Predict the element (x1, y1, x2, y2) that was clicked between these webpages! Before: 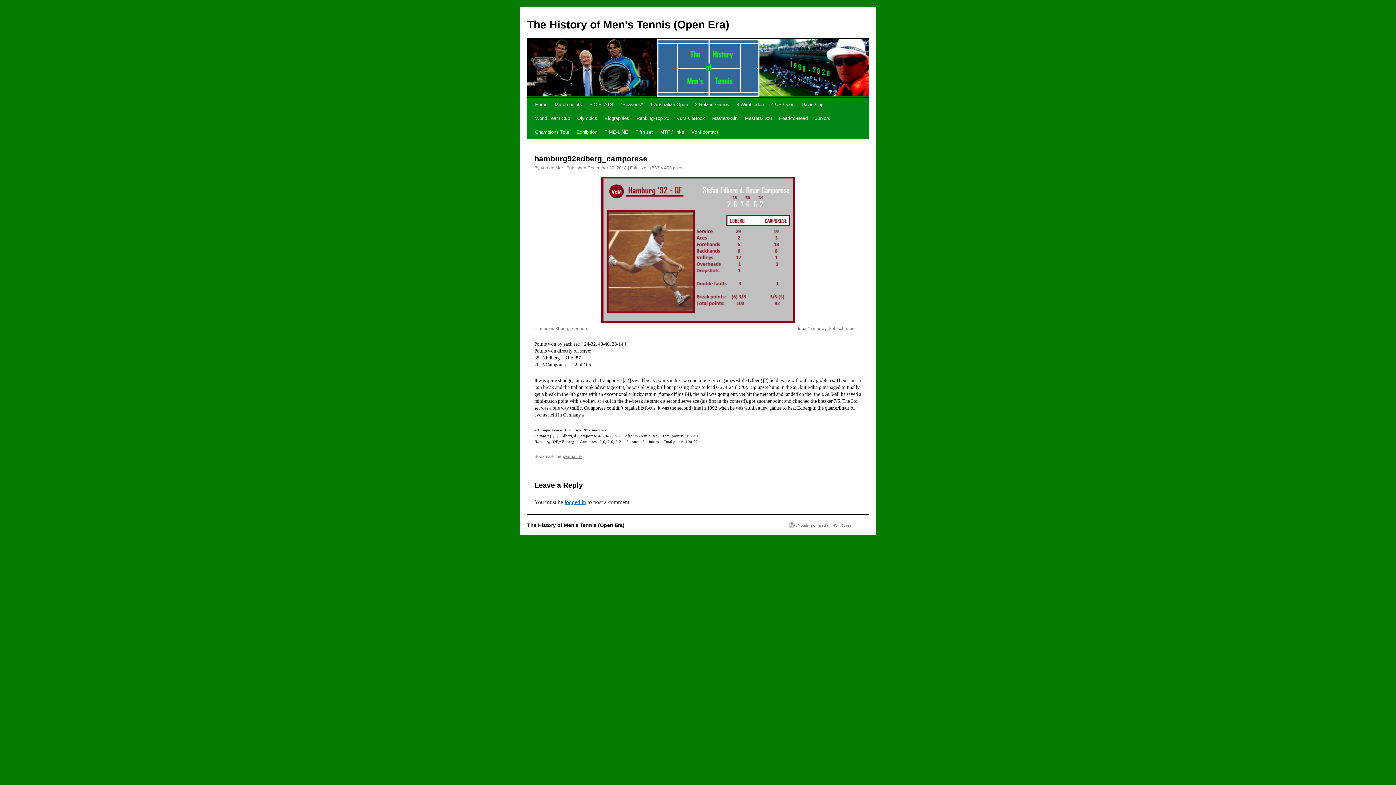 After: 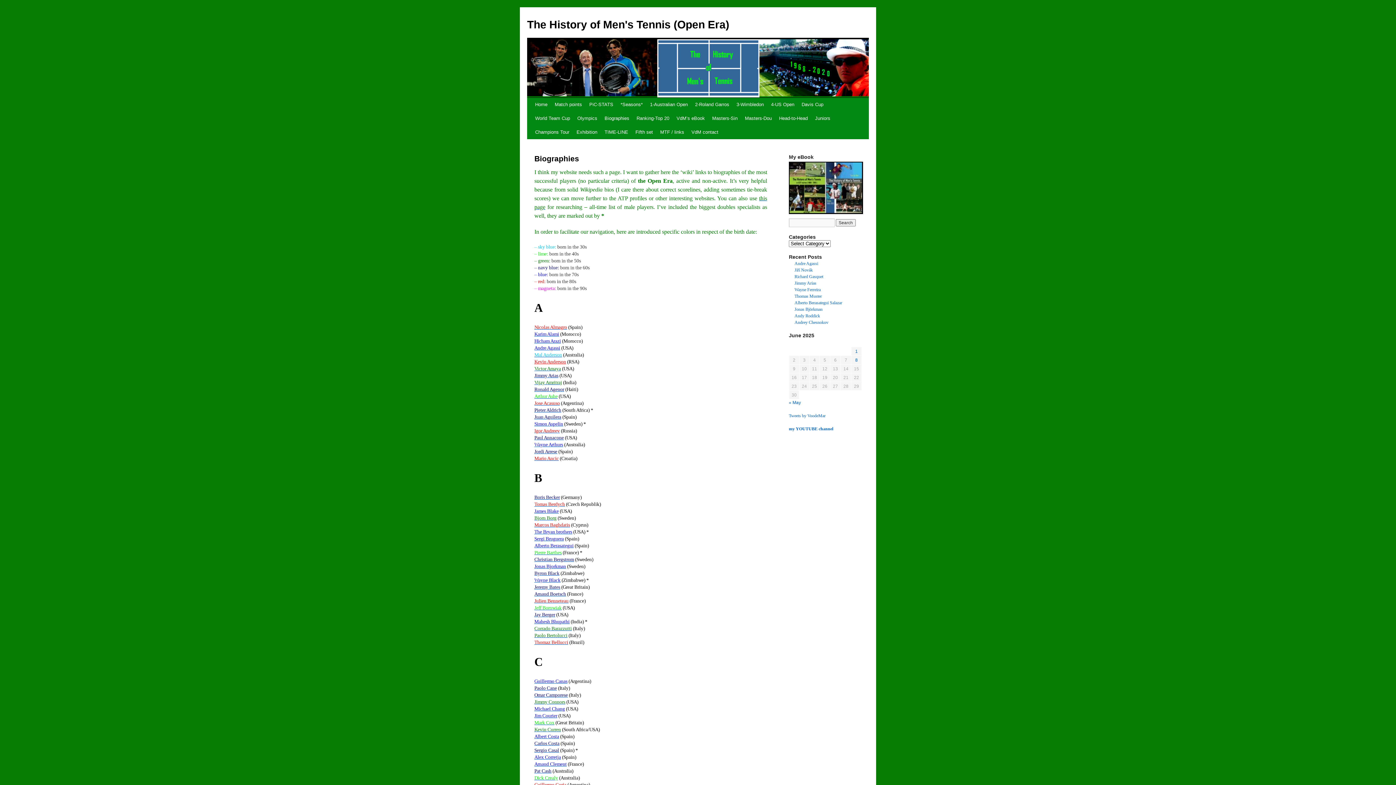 Action: label: Biographies bbox: (601, 111, 633, 125)